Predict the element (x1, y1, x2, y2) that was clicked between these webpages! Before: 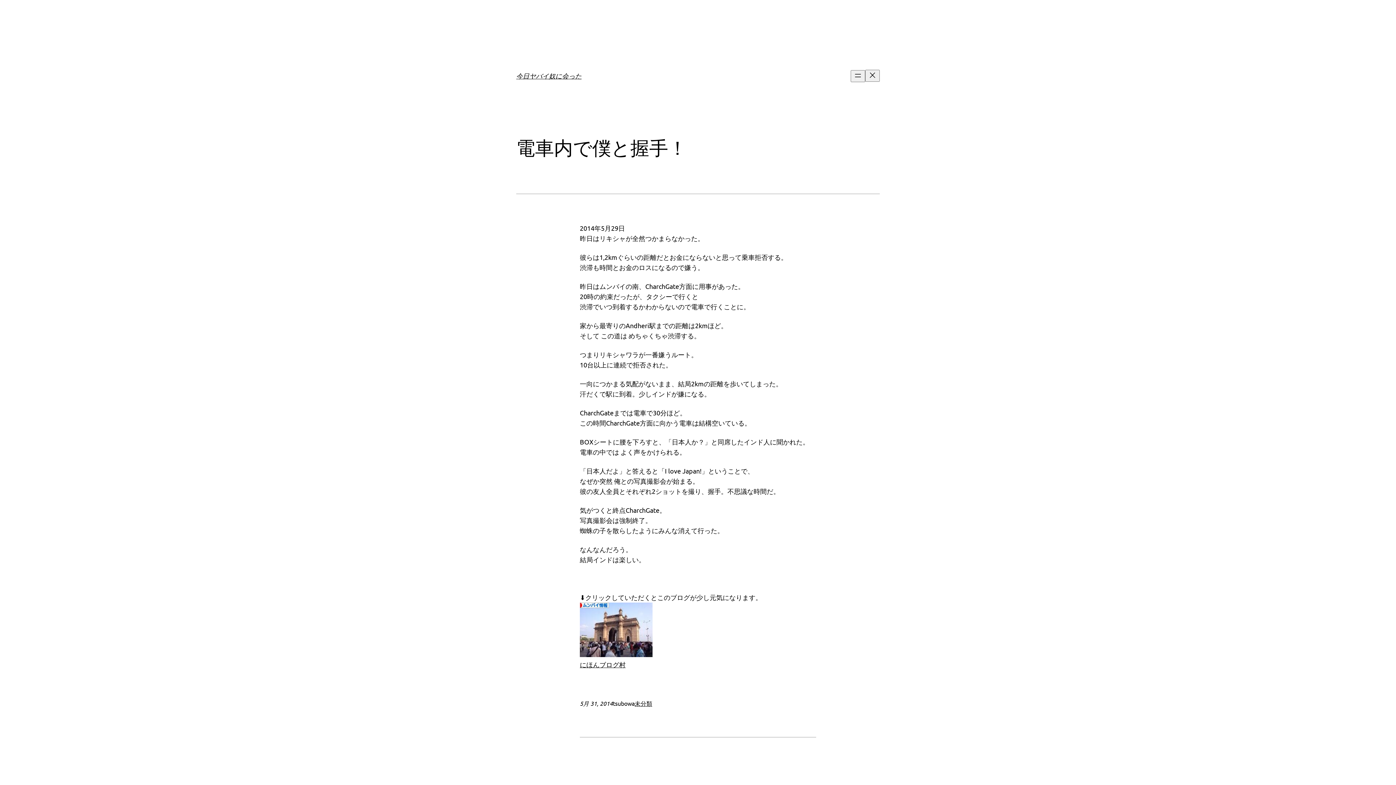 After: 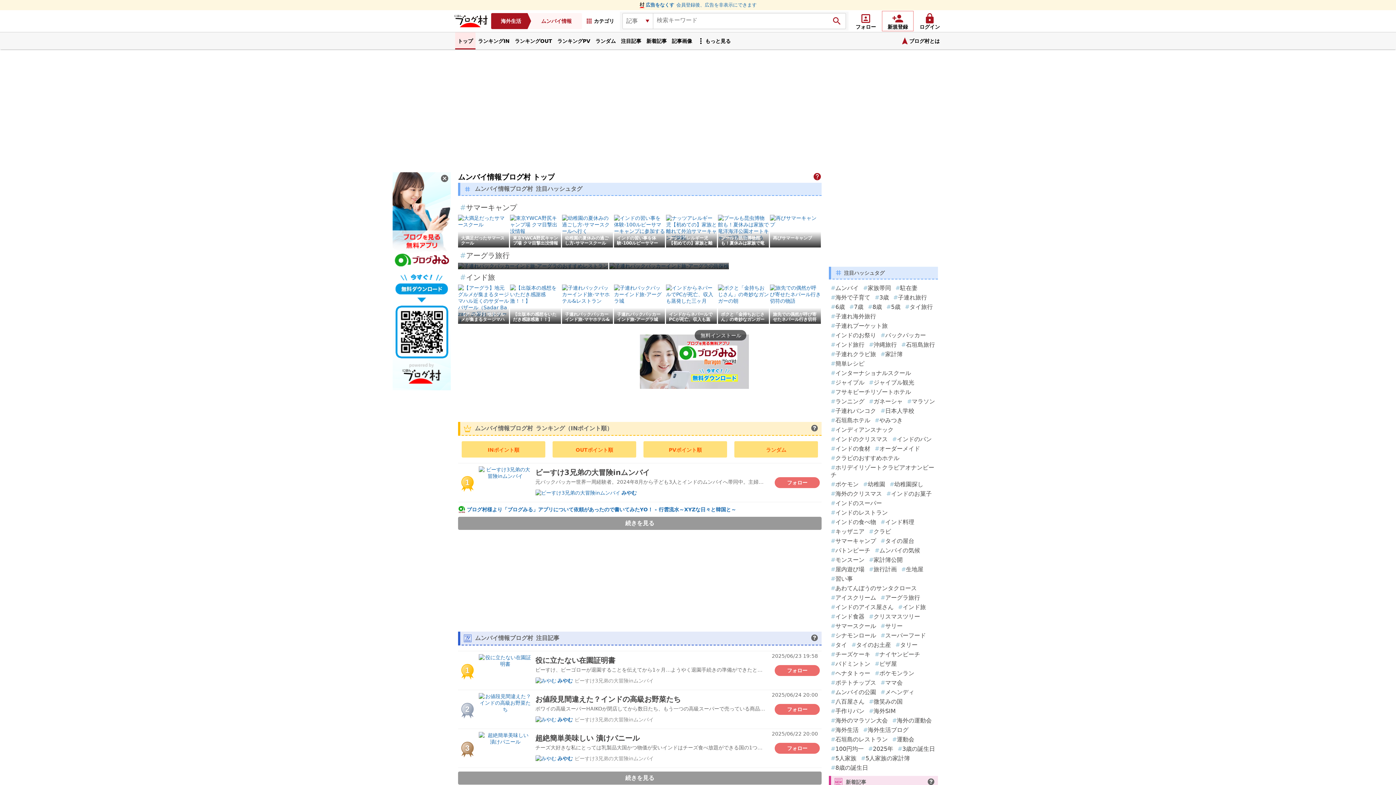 Action: bbox: (580, 650, 652, 658)